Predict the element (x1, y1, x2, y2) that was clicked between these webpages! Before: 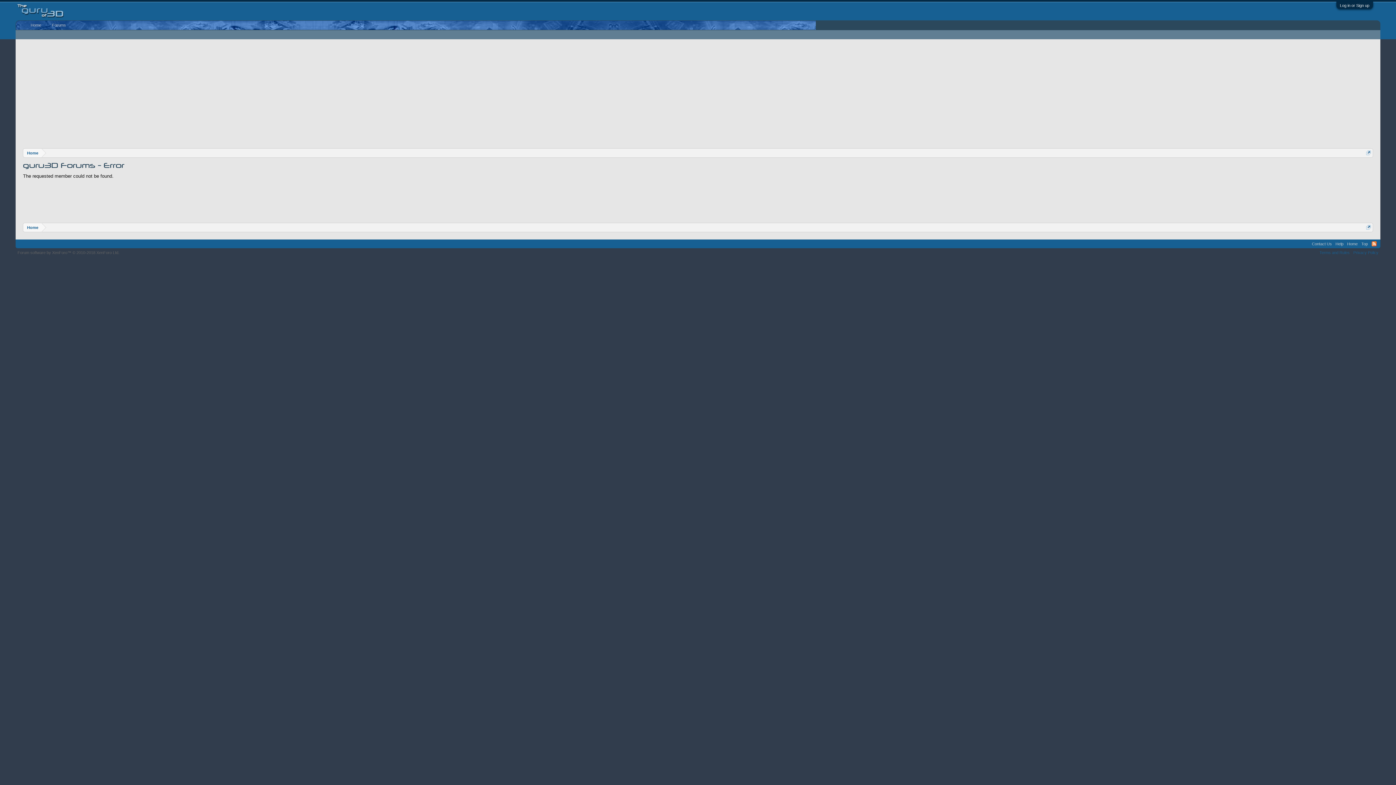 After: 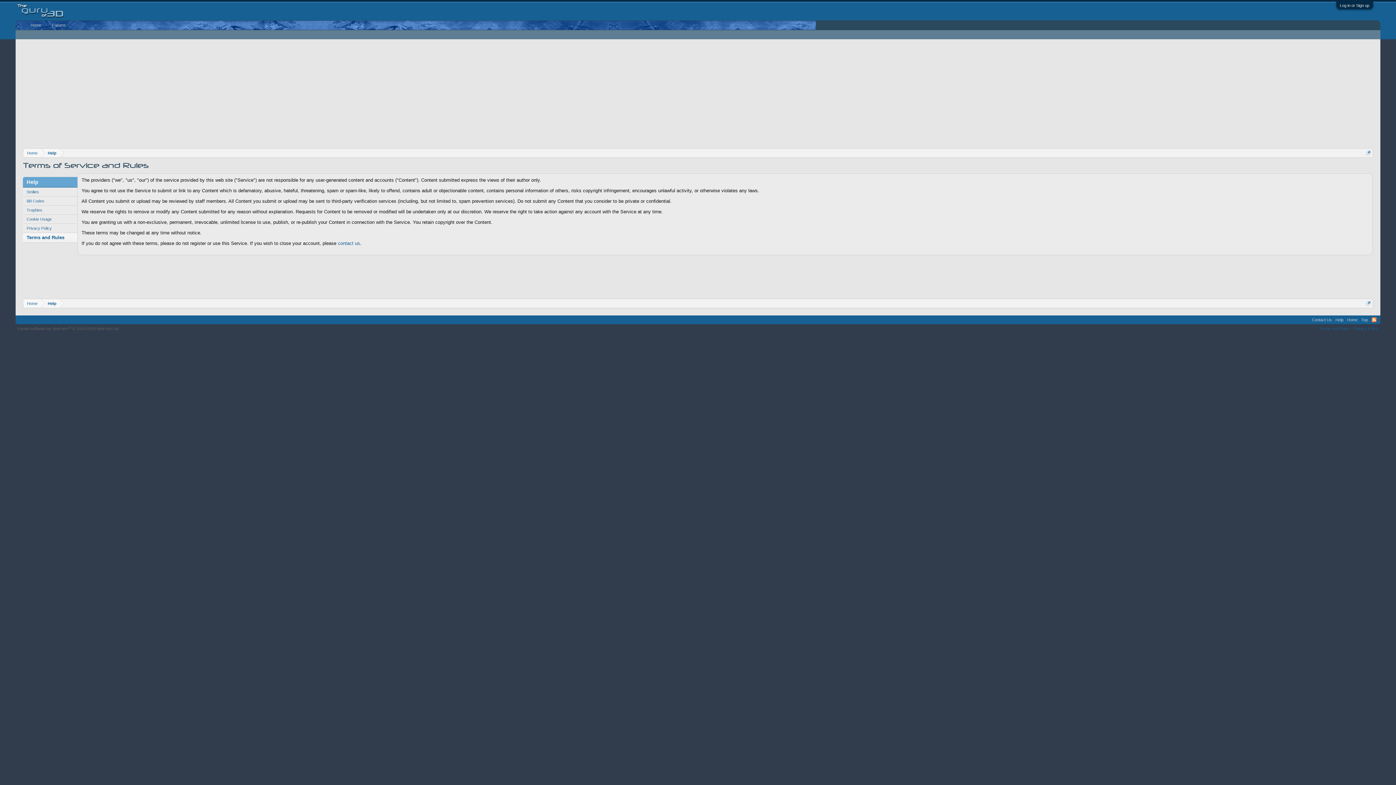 Action: bbox: (1319, 250, 1350, 254) label: Terms and Rules